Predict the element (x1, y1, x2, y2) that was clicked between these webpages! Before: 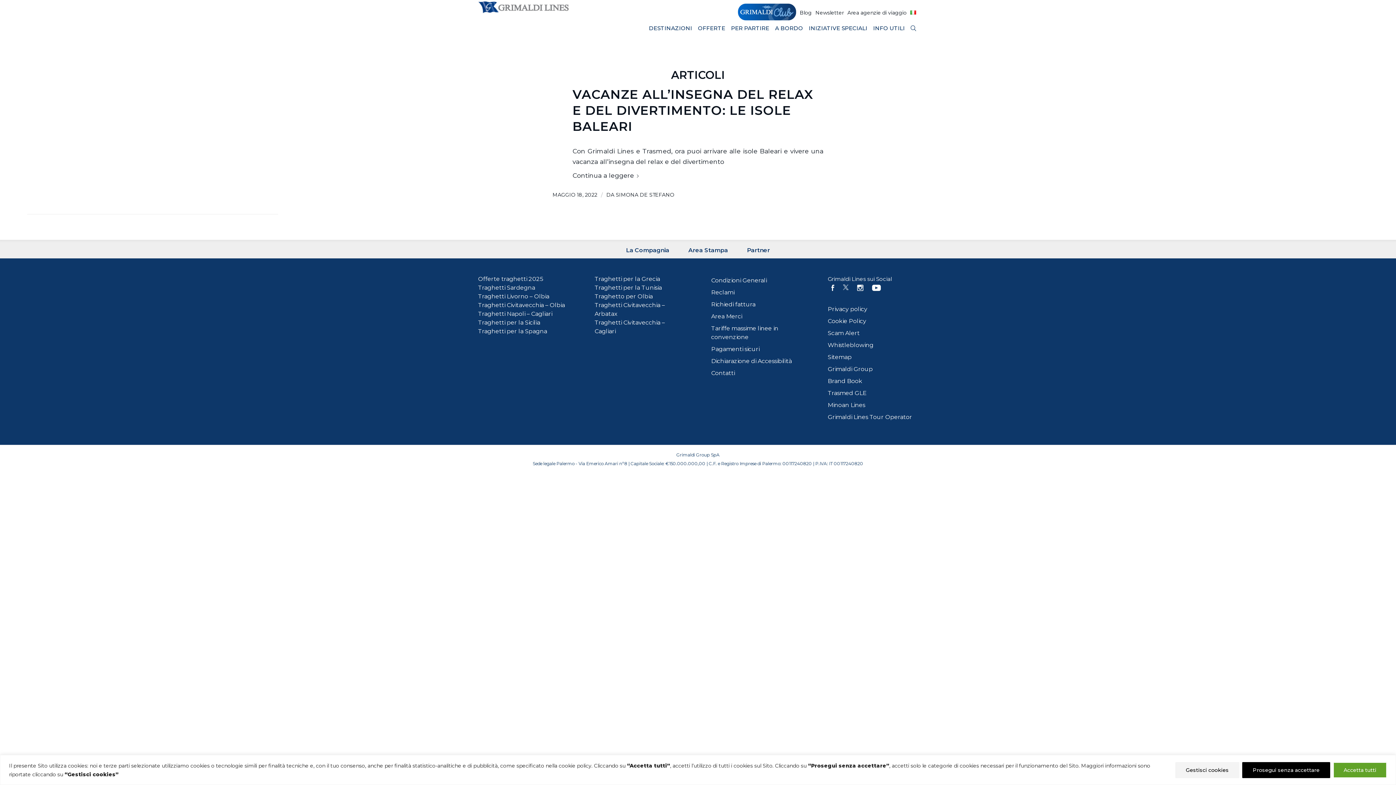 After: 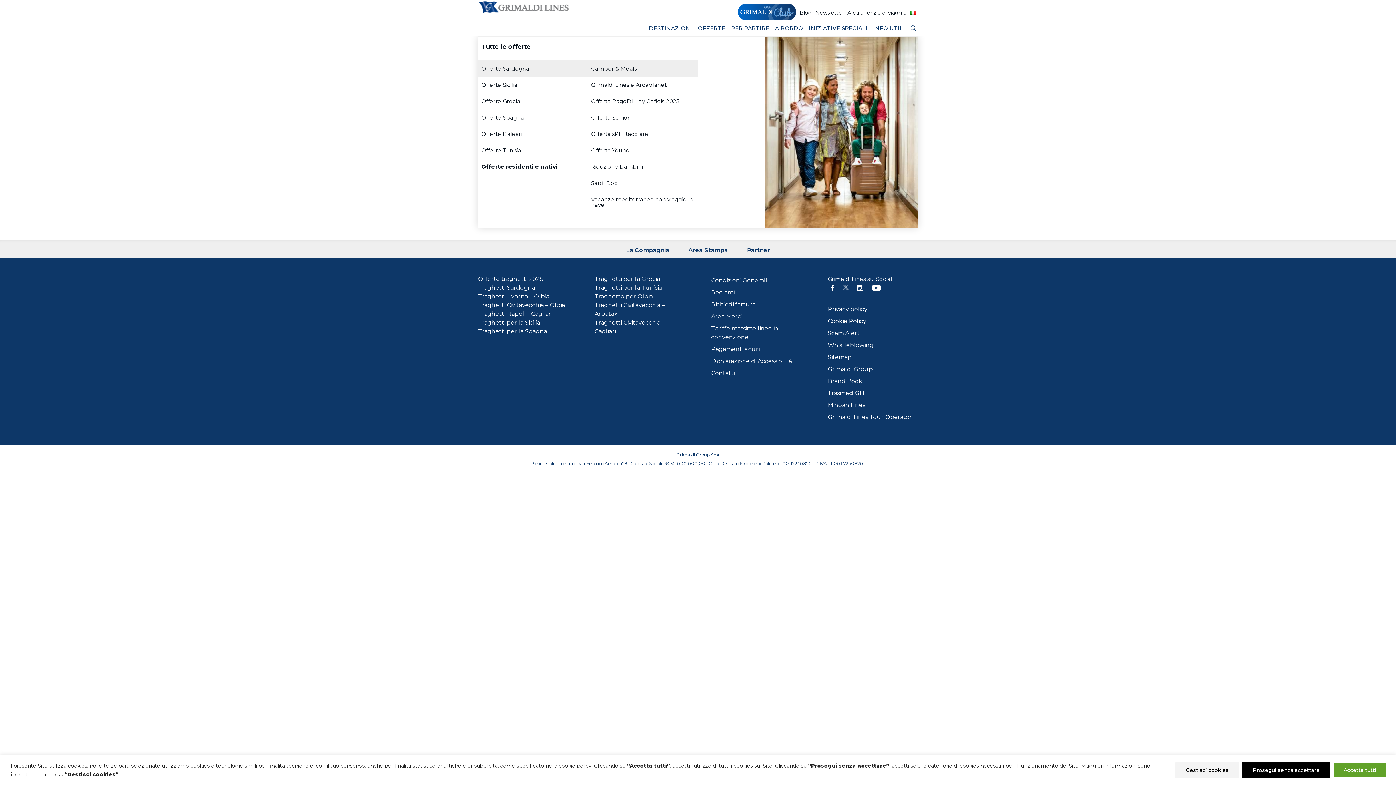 Action: label: OFFERTE bbox: (695, 18, 728, 36)